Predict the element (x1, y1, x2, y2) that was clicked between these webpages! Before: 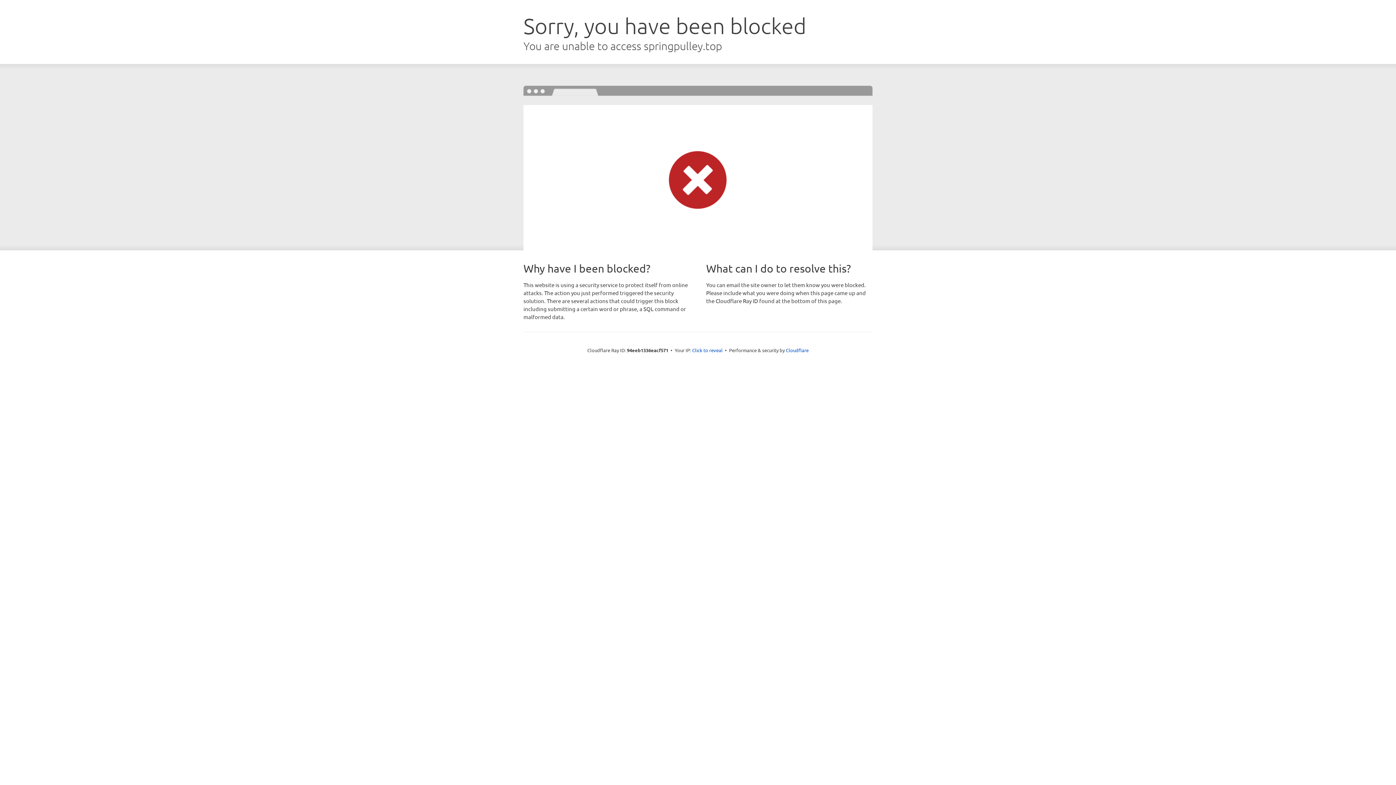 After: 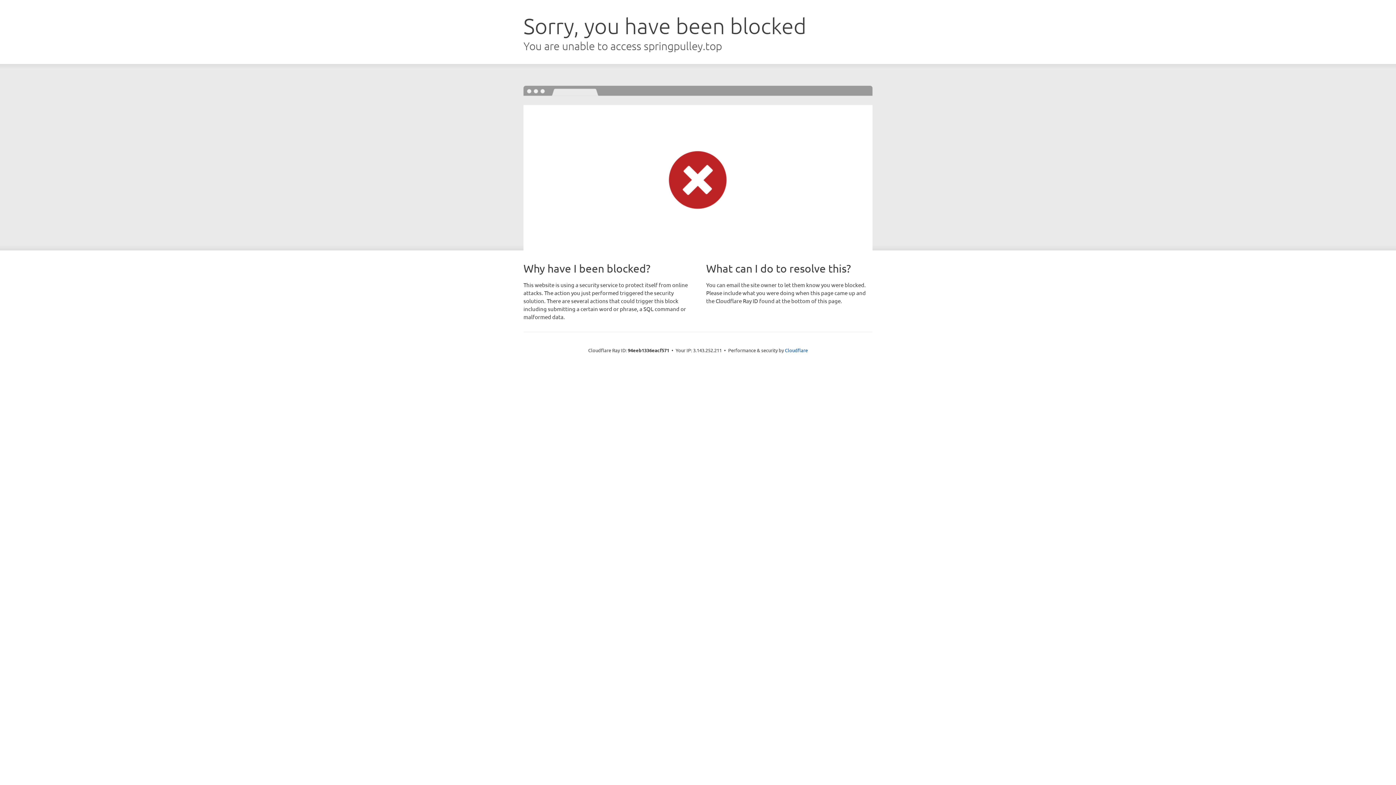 Action: label: Click to reveal bbox: (692, 346, 722, 353)